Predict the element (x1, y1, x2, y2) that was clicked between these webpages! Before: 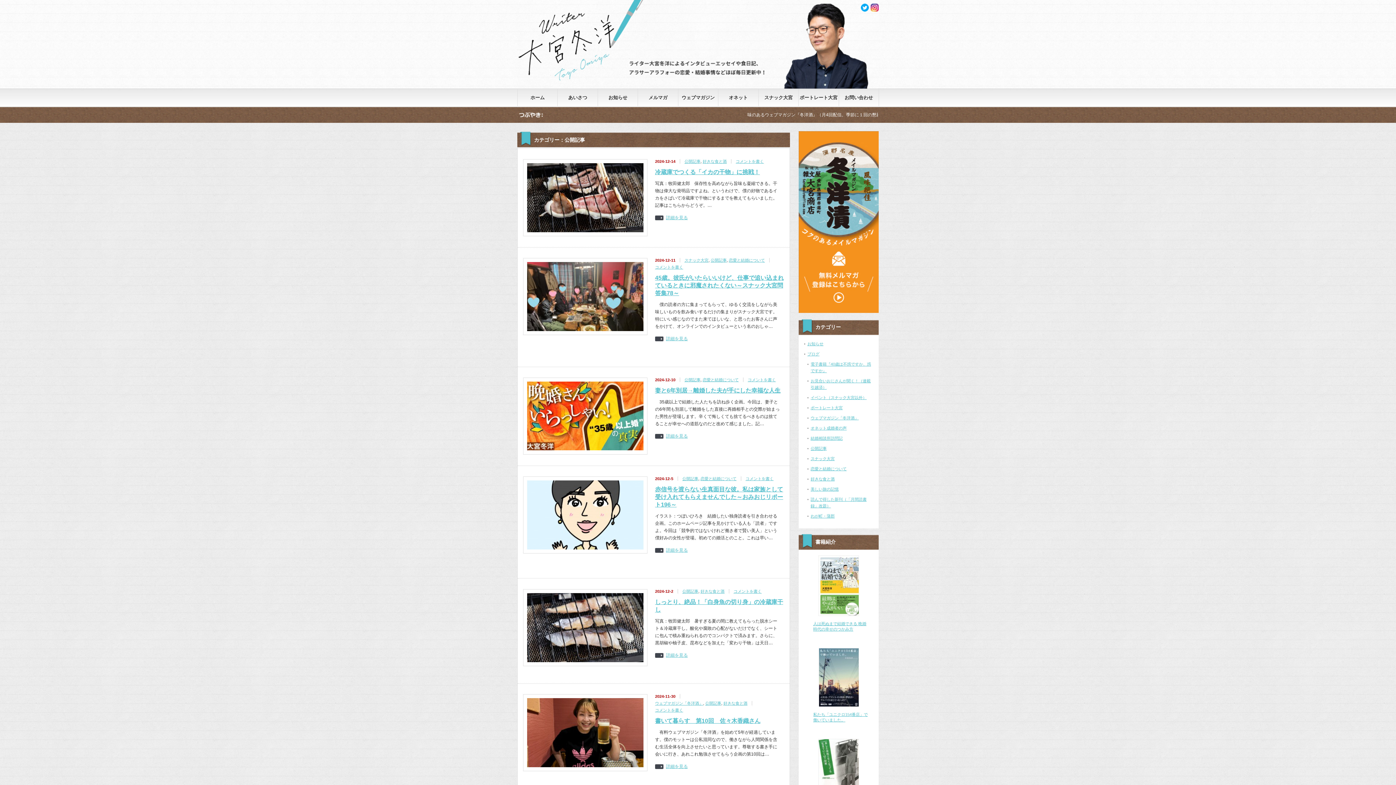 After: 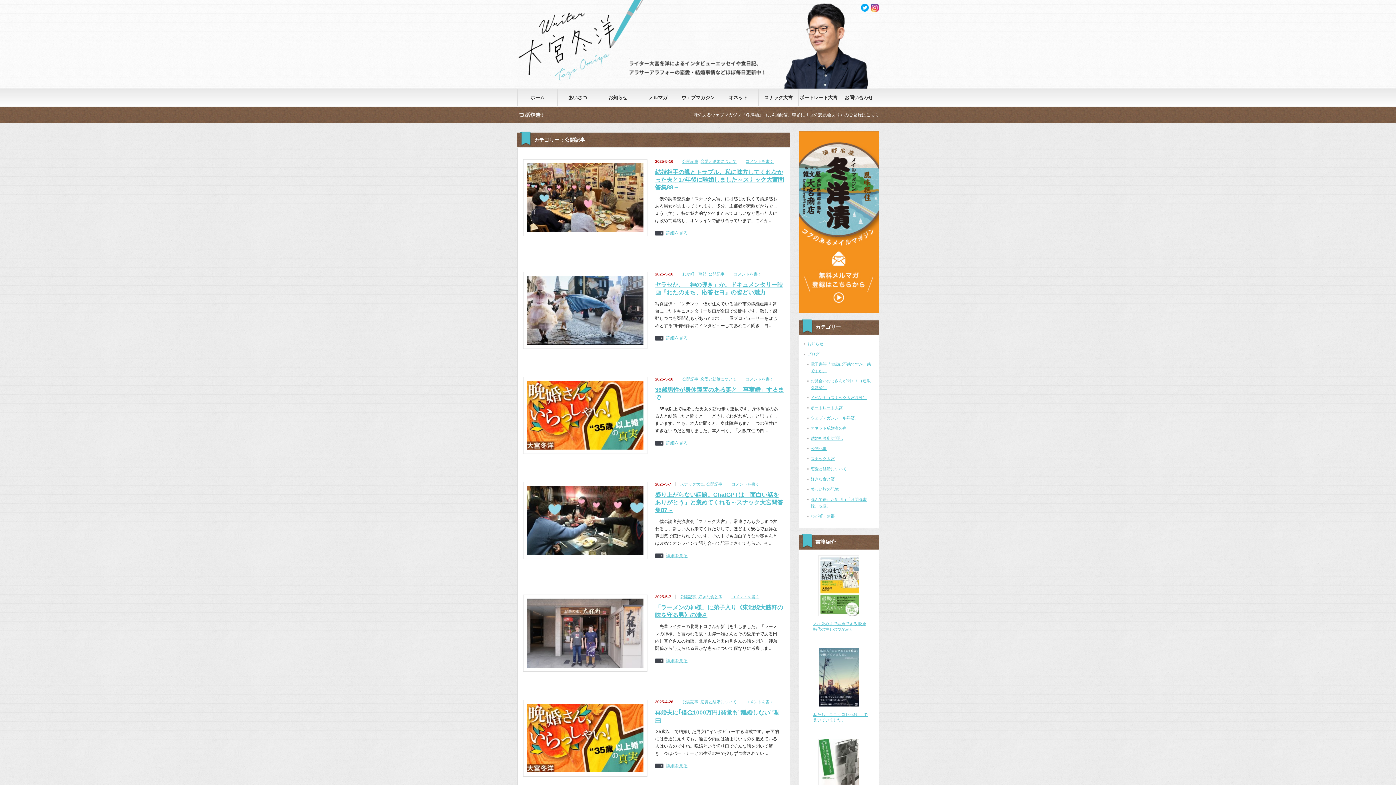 Action: label: 公開記事 bbox: (810, 446, 826, 450)